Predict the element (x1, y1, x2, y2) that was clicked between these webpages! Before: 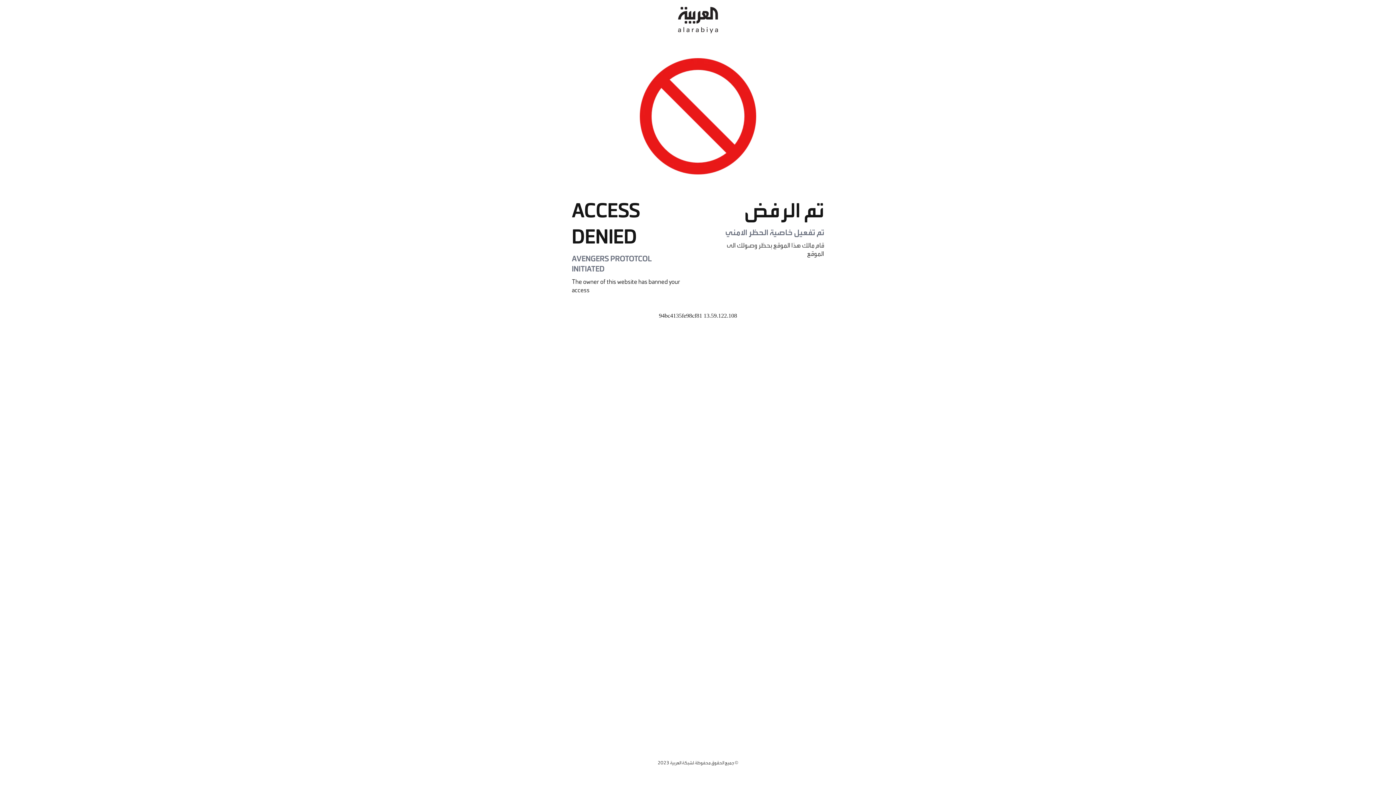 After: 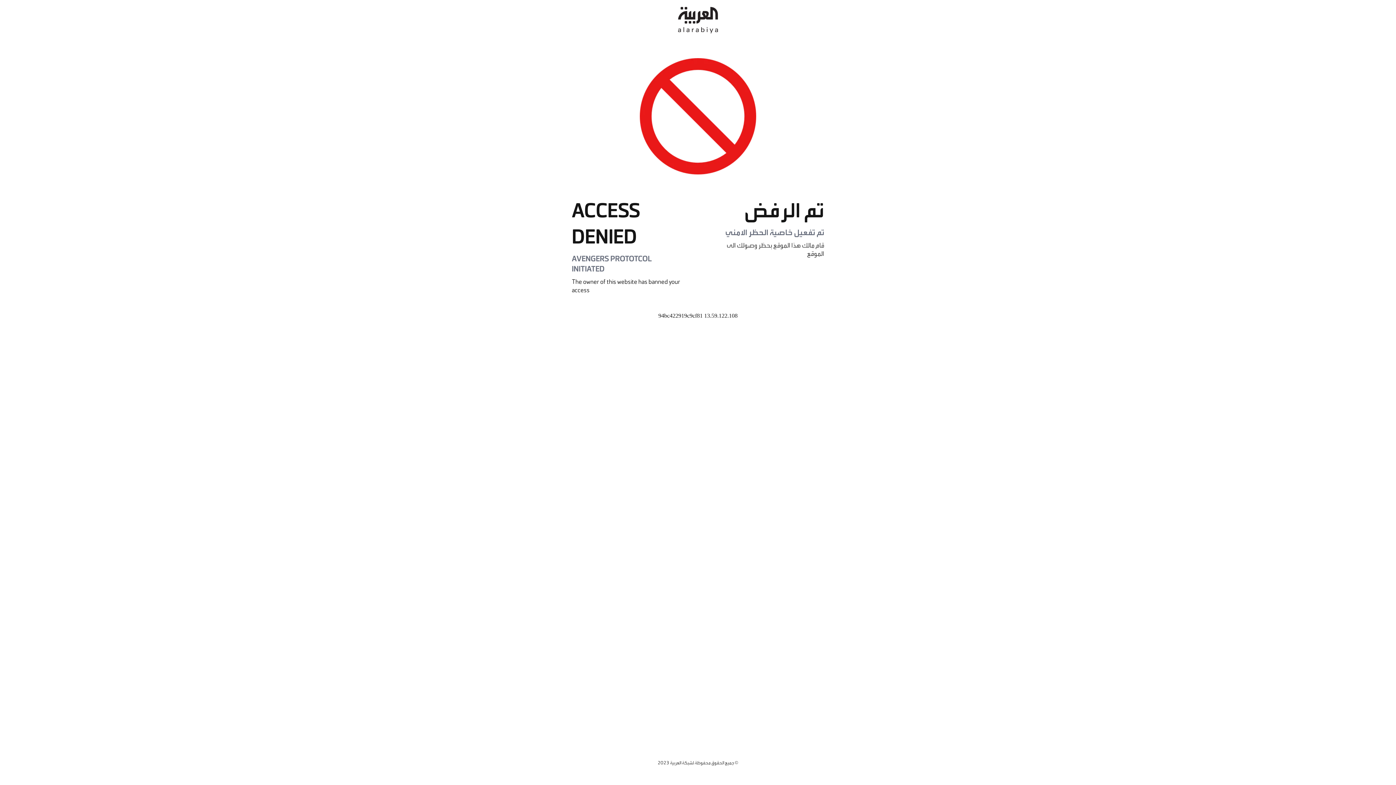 Action: bbox: (678, 0, 718, 40)